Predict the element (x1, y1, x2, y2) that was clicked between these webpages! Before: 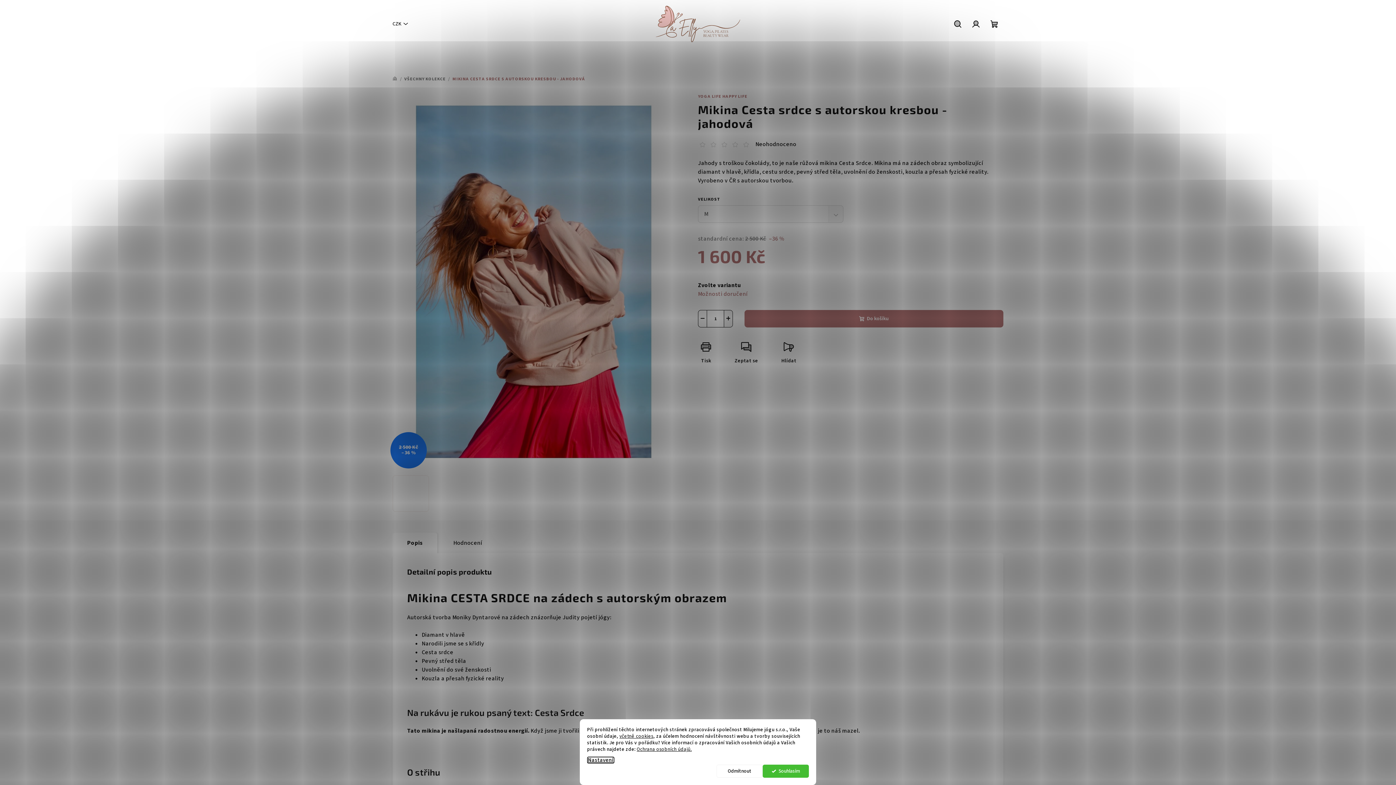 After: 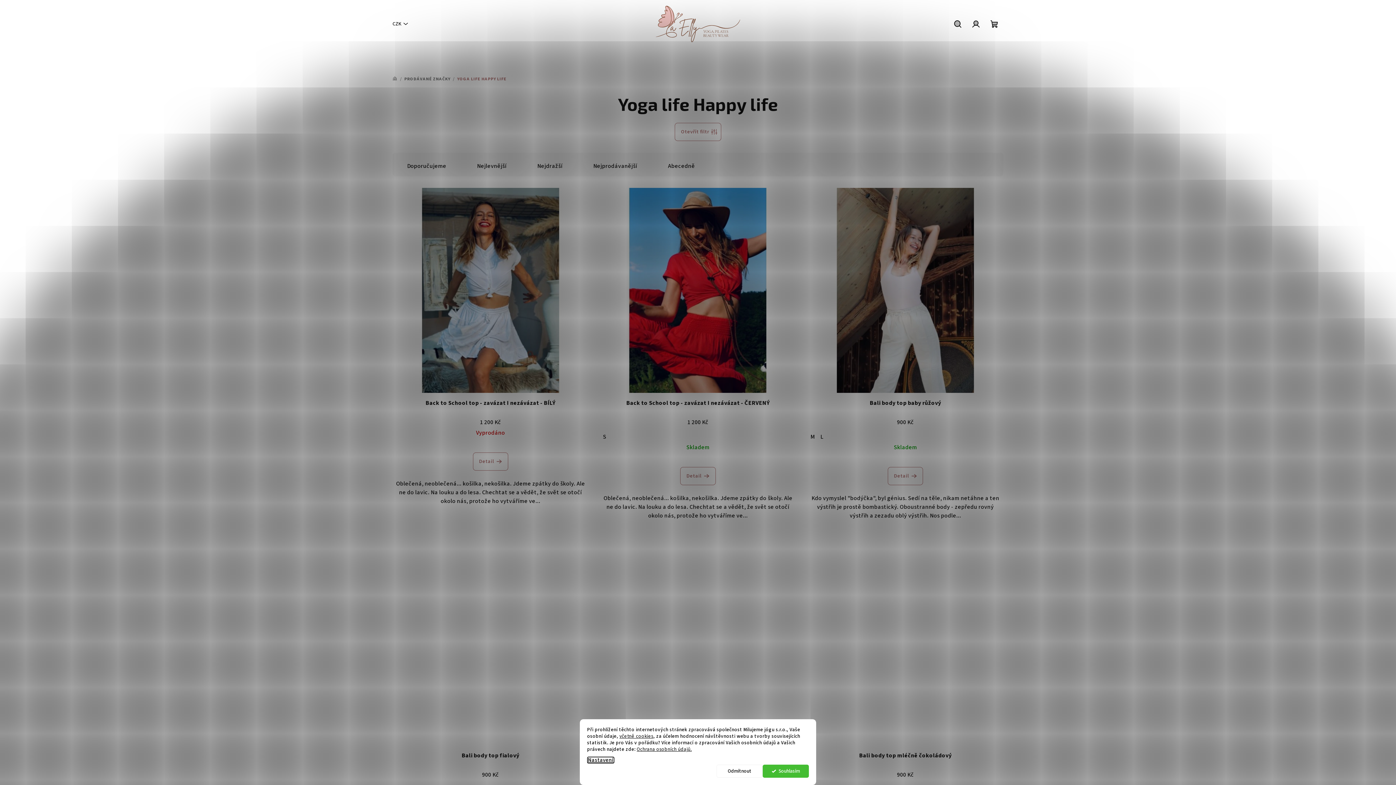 Action: label: YOGA LIFE HAPPY LIFE bbox: (698, 93, 747, 99)